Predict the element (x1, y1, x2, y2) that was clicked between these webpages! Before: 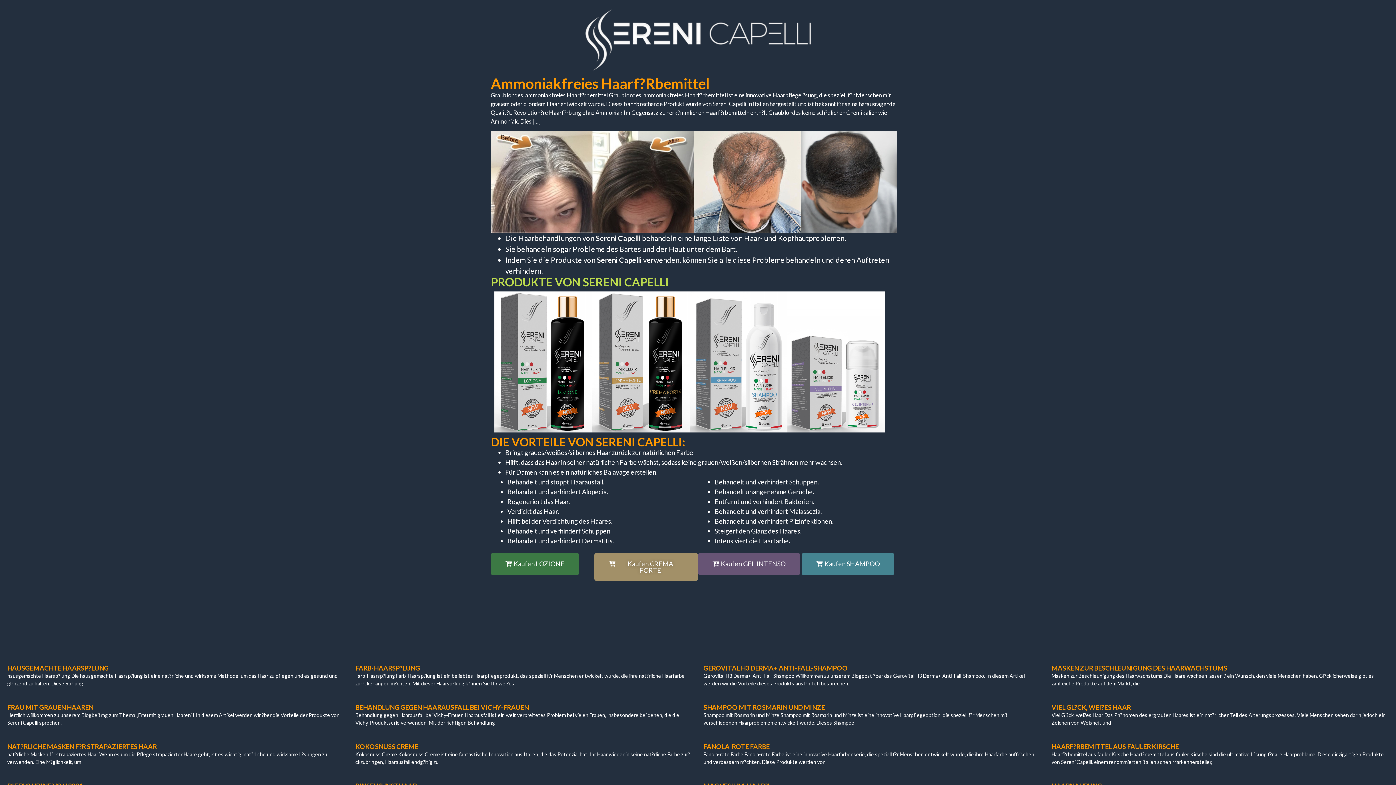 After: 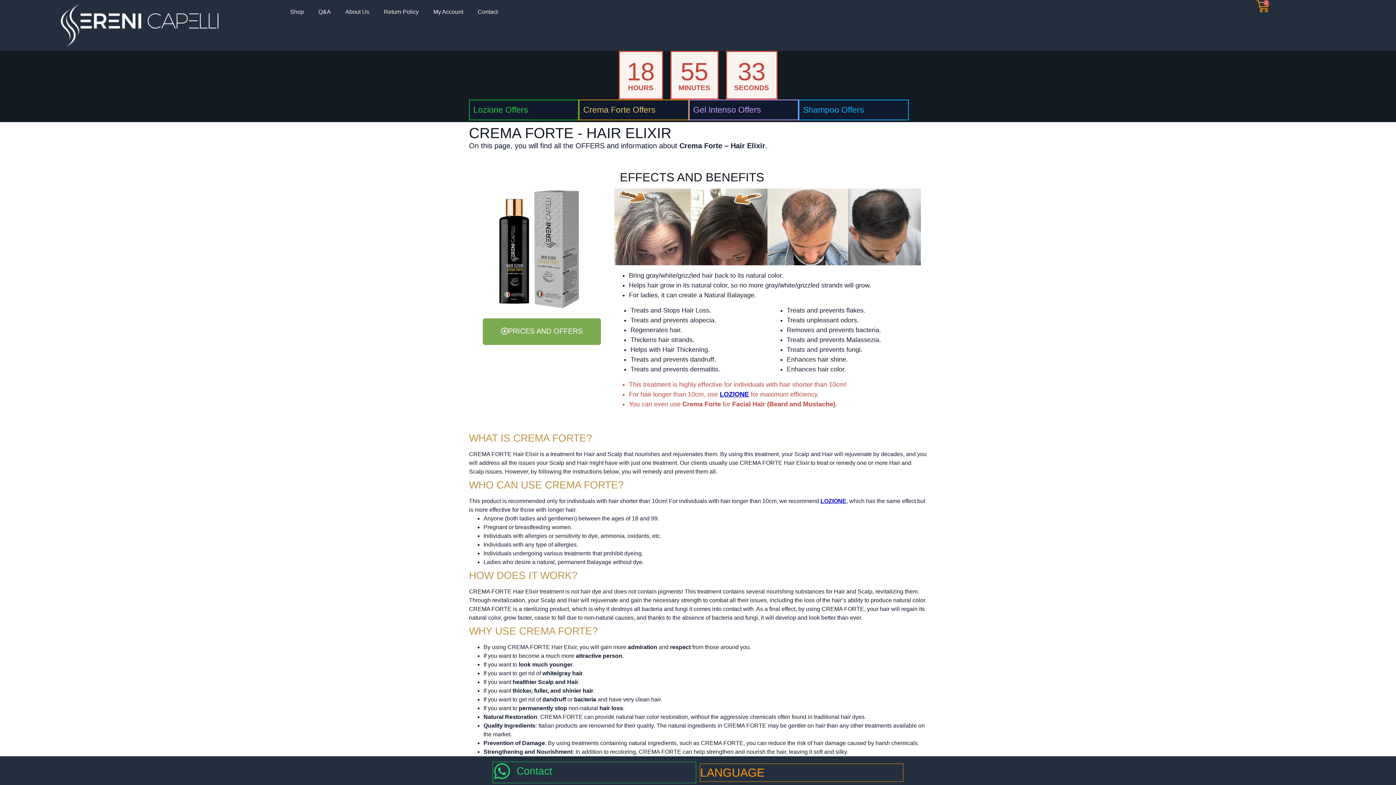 Action: bbox: (594, 553, 698, 581) label: Kaufen CREMA FORTE